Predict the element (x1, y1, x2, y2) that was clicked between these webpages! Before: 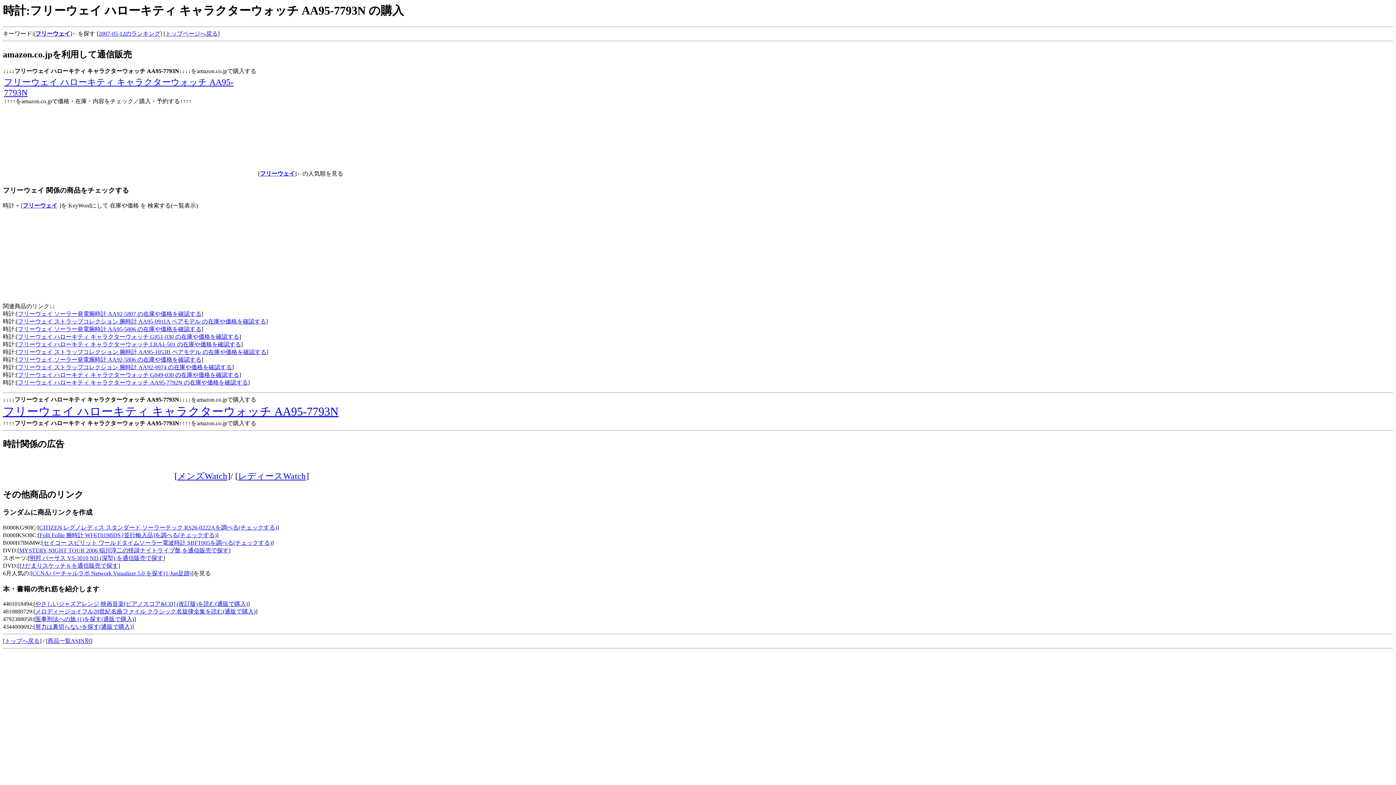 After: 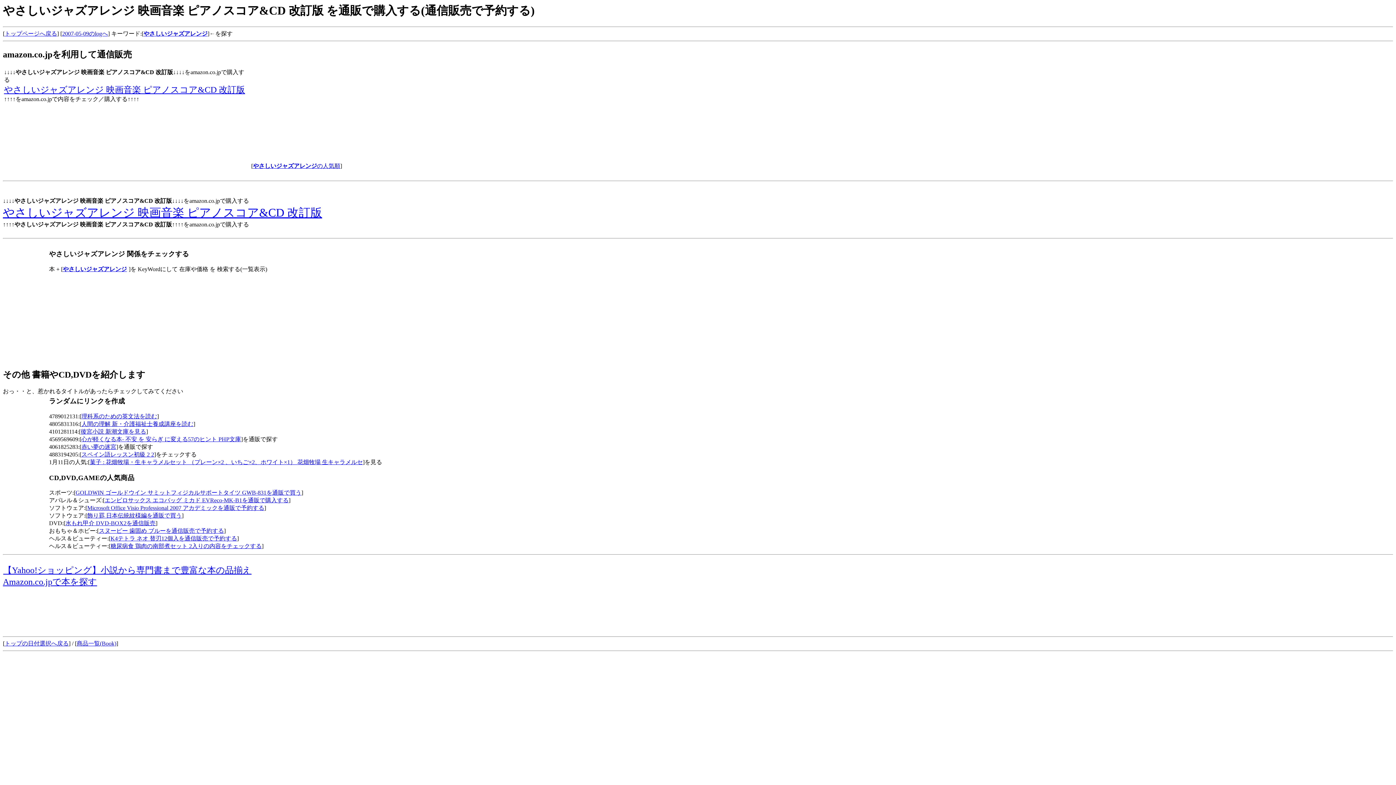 Action: label: やさしいジャズアレンジ 映画音楽[ピアノスコア&CD] (改訂版)を読む(通販で購入) bbox: (35, 601, 248, 607)